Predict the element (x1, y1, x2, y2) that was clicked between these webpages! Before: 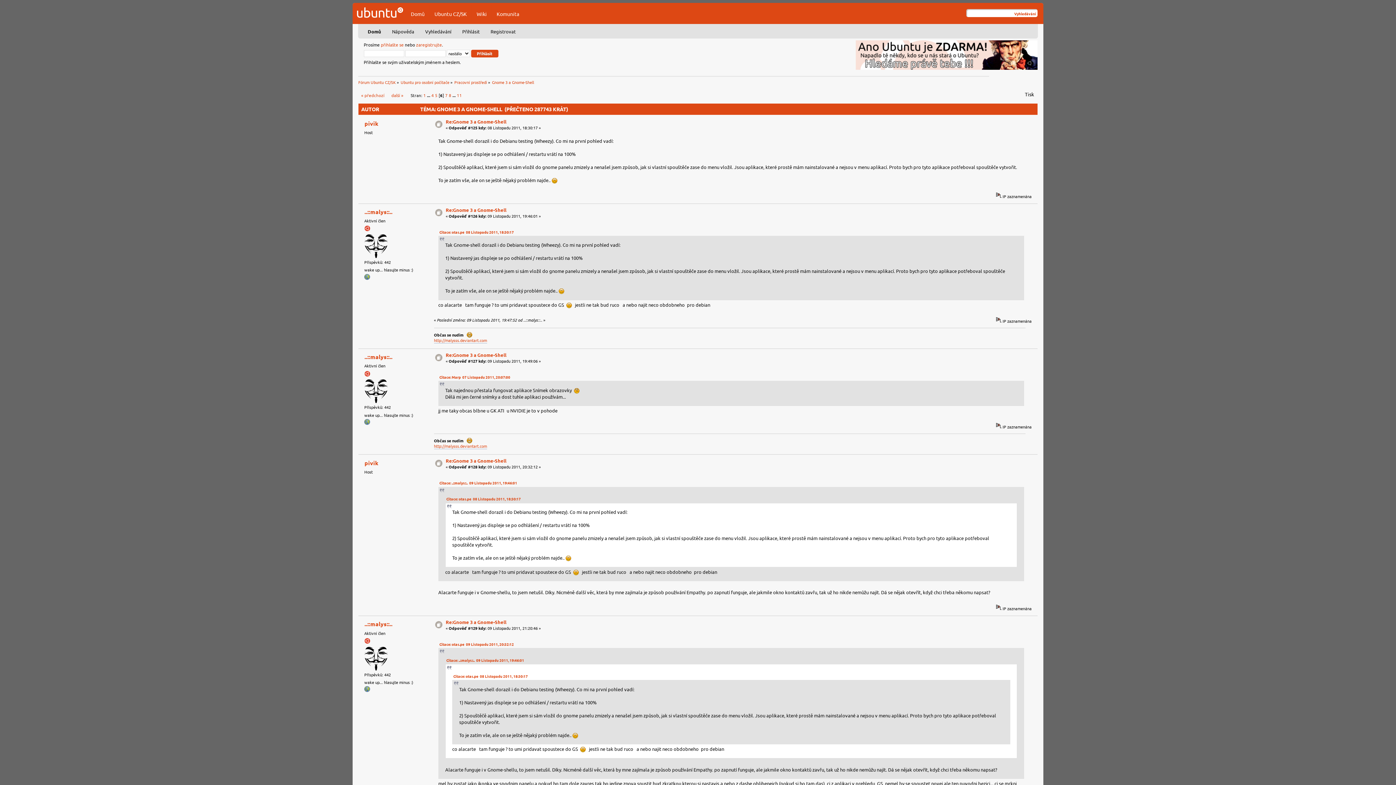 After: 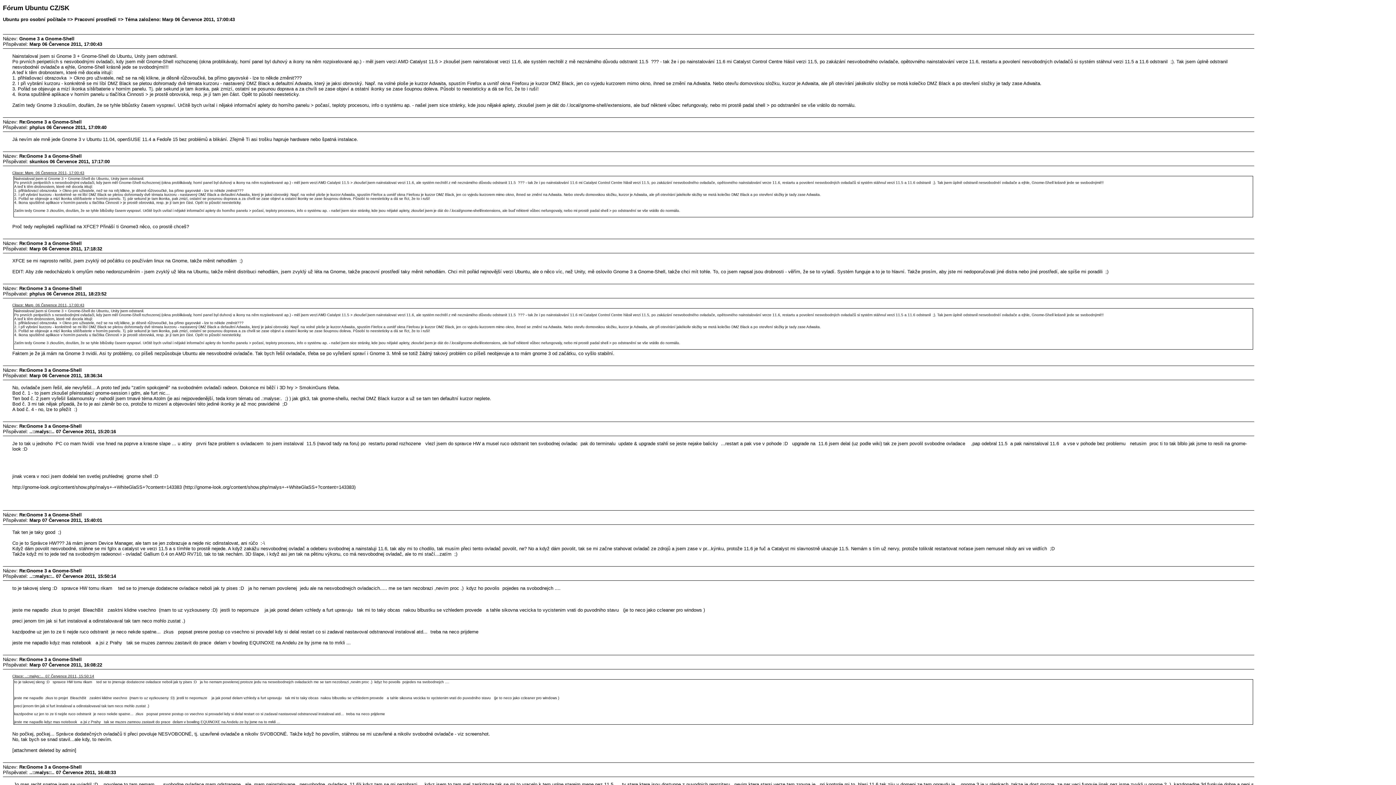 Action: bbox: (1022, 89, 1037, 99) label: Tisk